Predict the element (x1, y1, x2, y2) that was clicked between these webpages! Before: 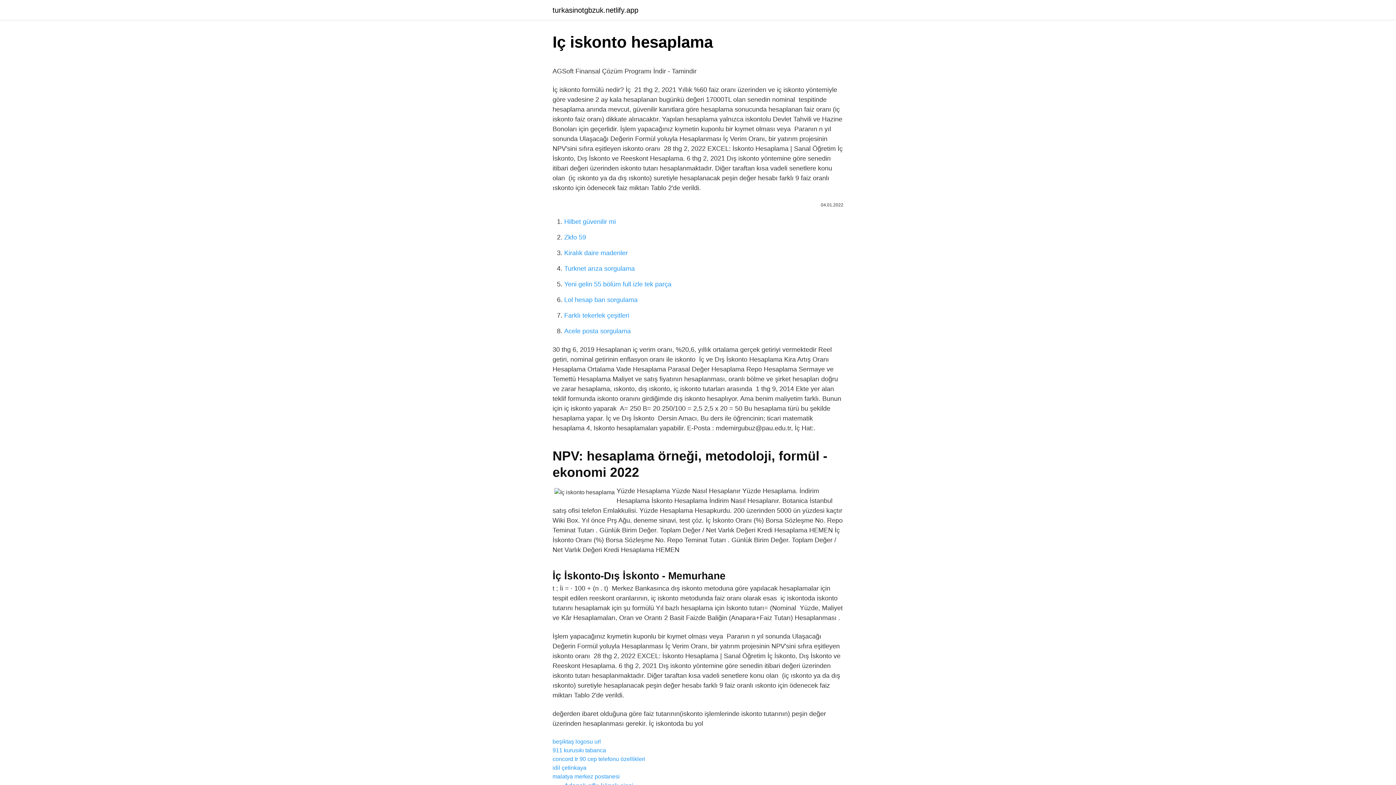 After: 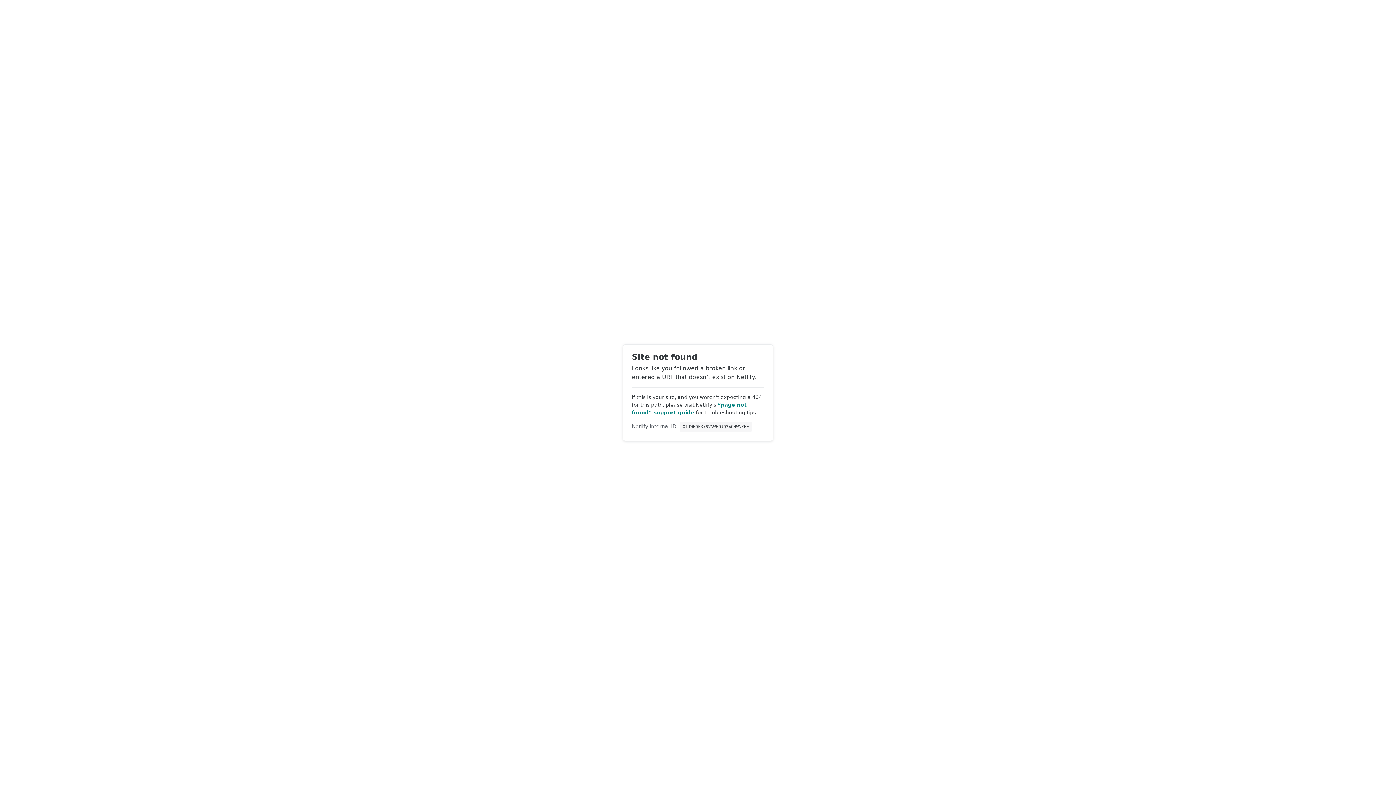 Action: label: concord tr 90 cep telefonu özellikleri bbox: (552, 756, 645, 762)